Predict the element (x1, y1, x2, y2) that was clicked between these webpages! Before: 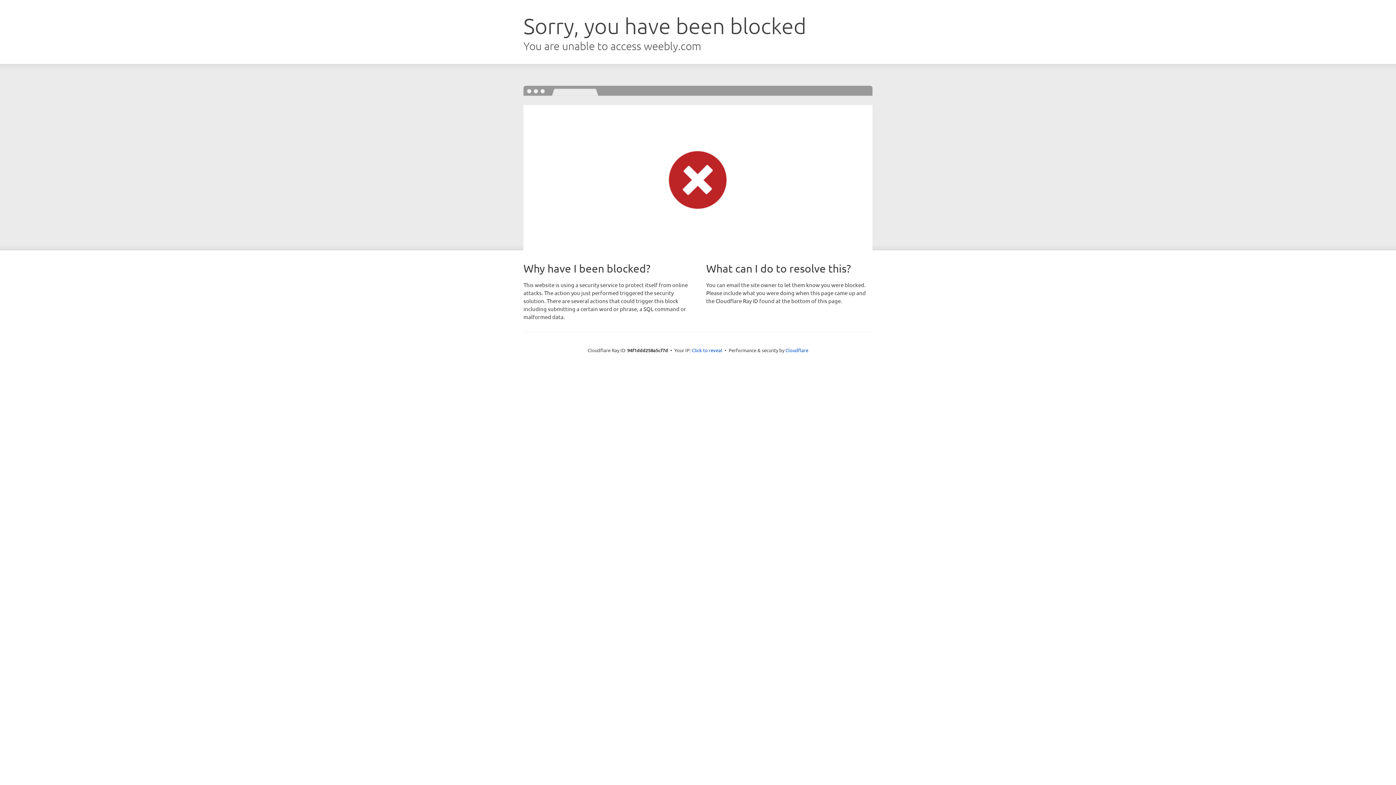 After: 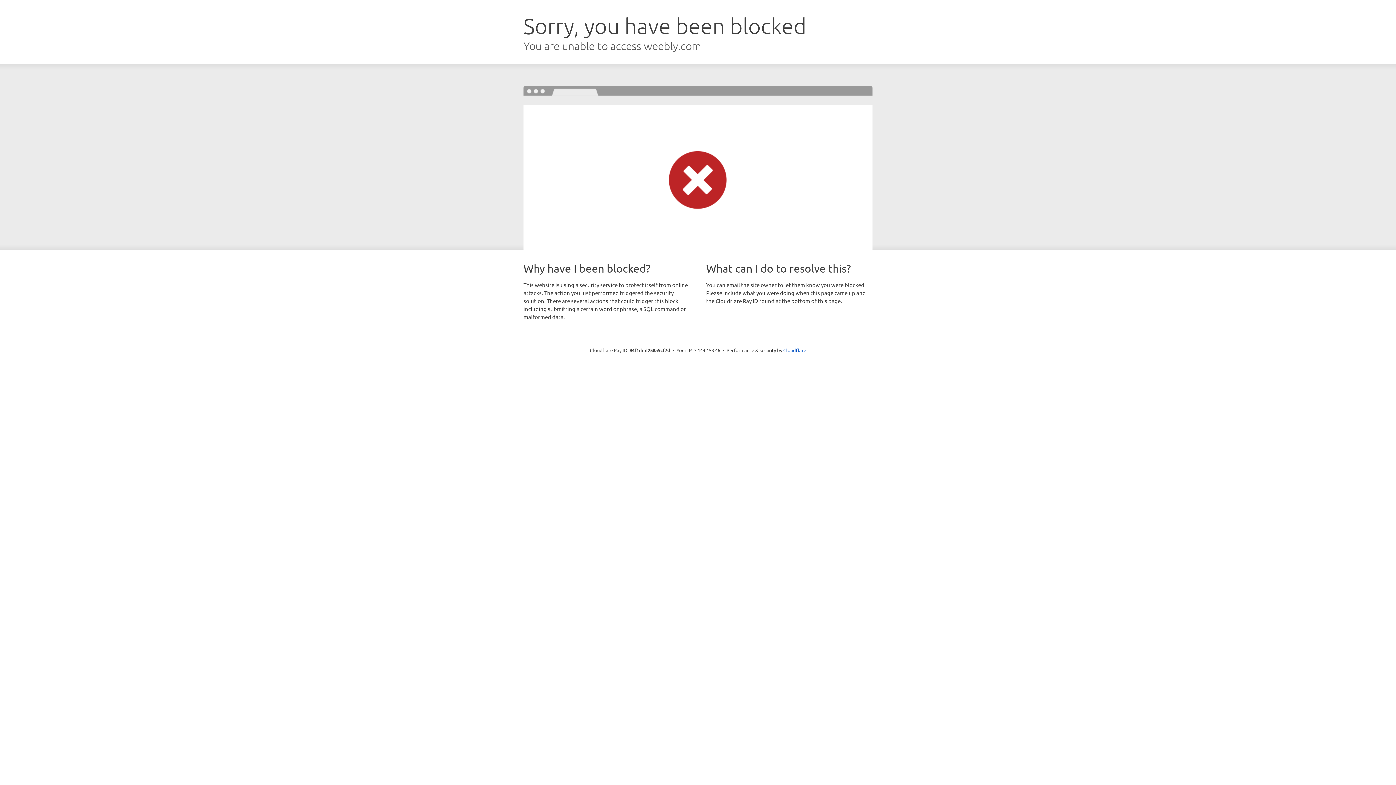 Action: bbox: (692, 346, 722, 353) label: Click to reveal